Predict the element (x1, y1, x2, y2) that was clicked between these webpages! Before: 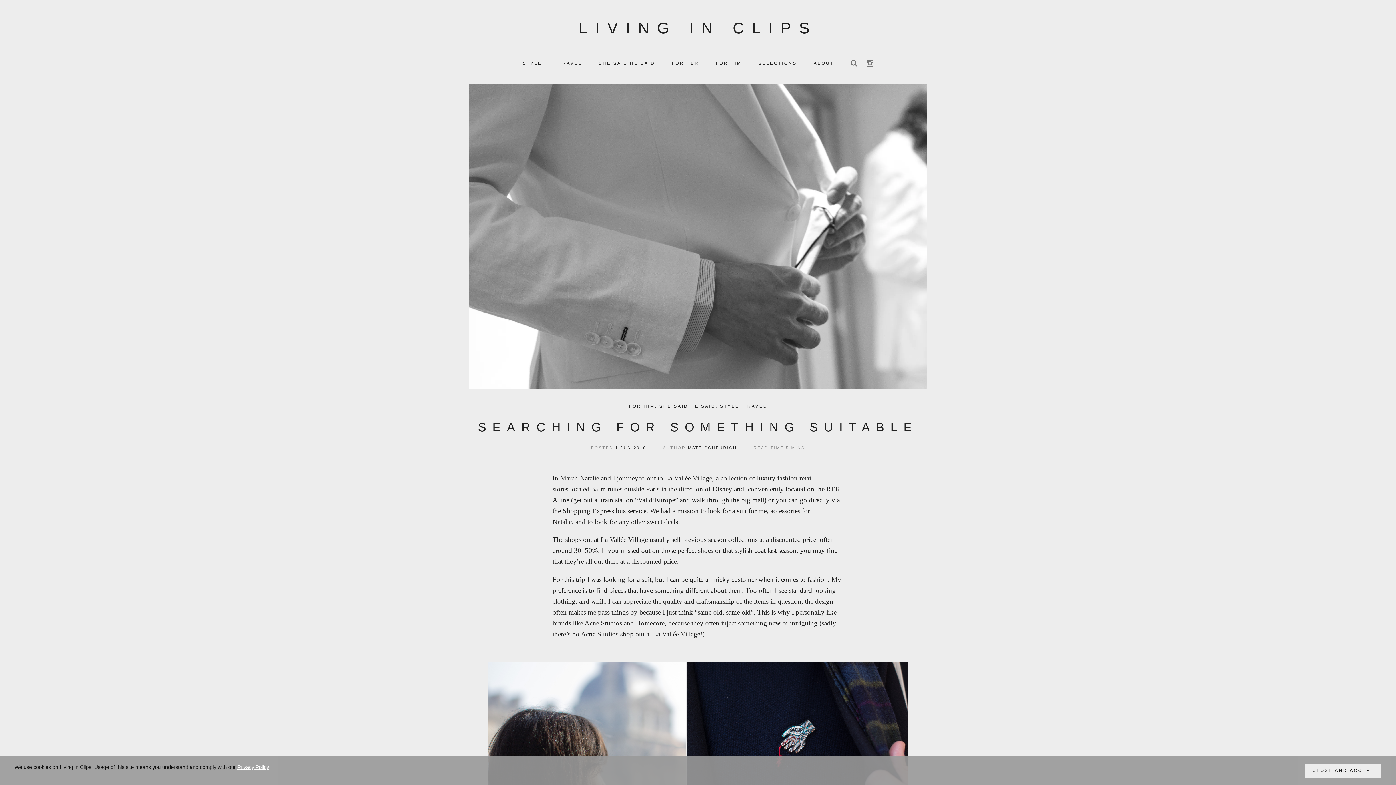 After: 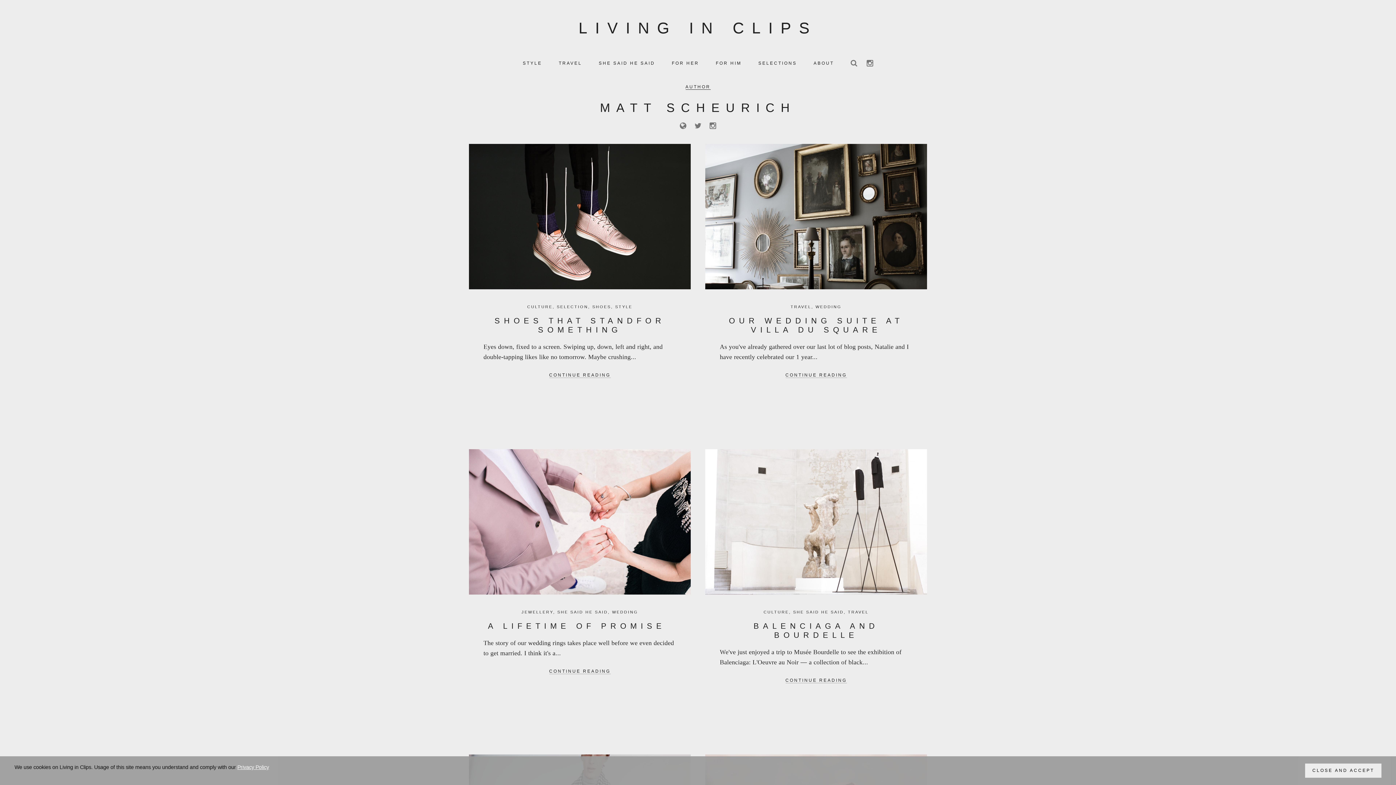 Action: bbox: (688, 445, 737, 450) label: MATT SCHEURICH